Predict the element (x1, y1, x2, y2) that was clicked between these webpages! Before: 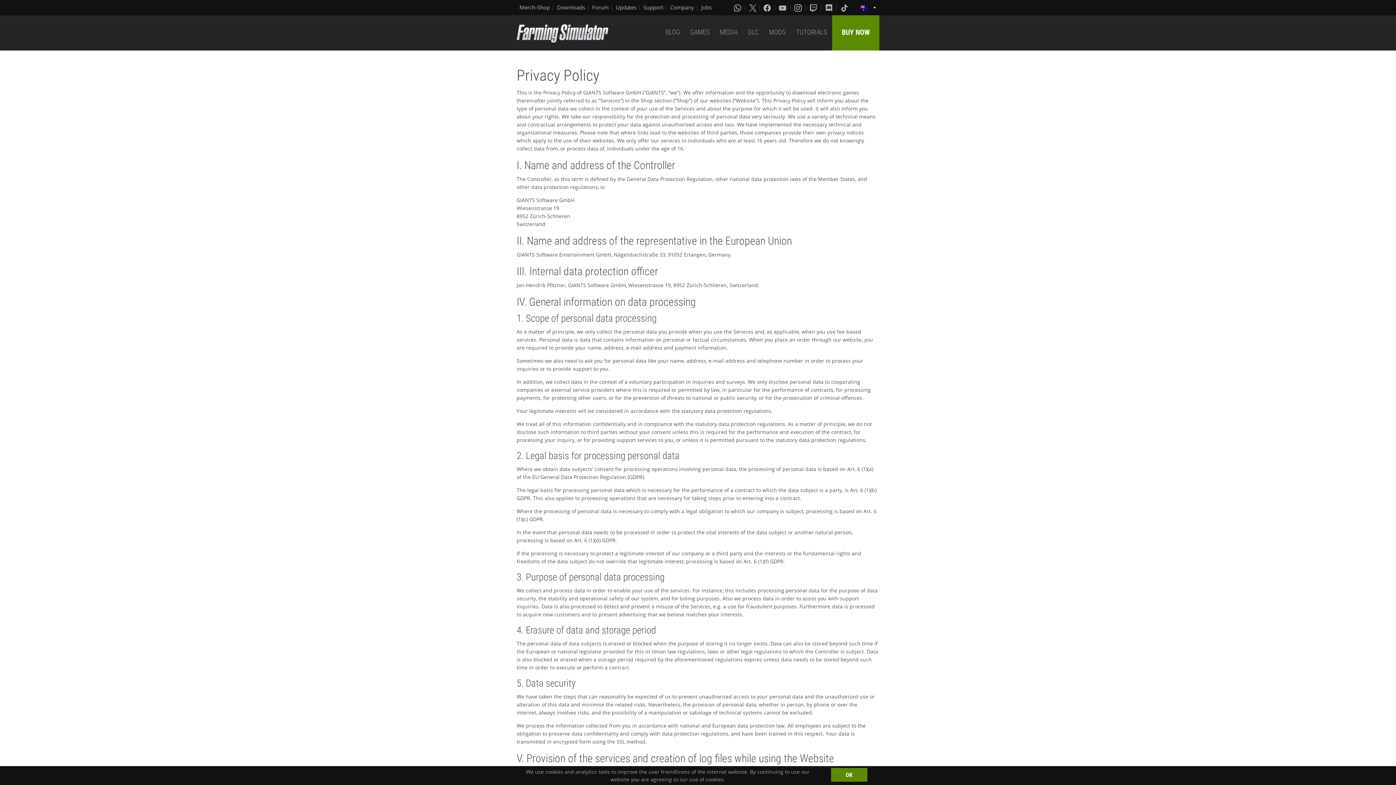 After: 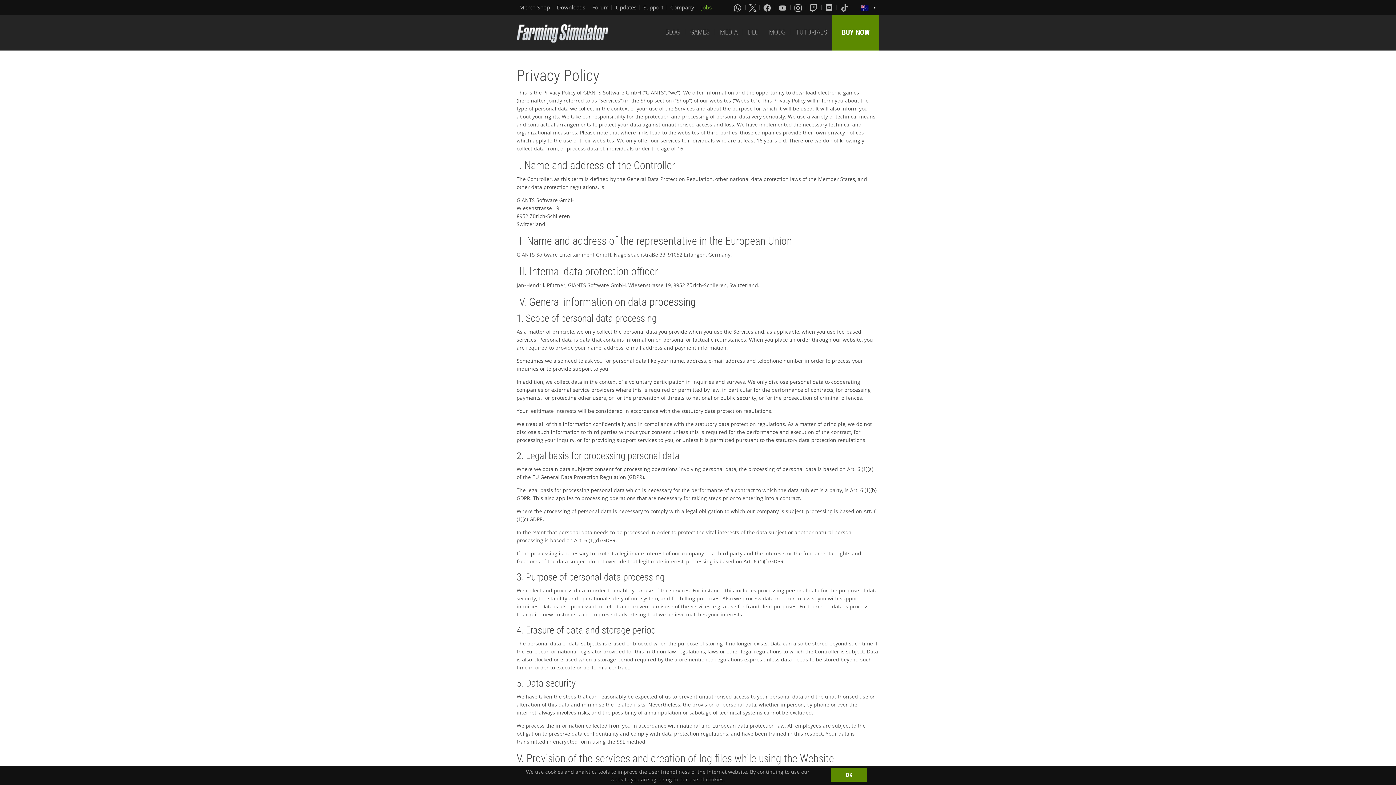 Action: label: Jobs bbox: (701, 3, 711, 11)